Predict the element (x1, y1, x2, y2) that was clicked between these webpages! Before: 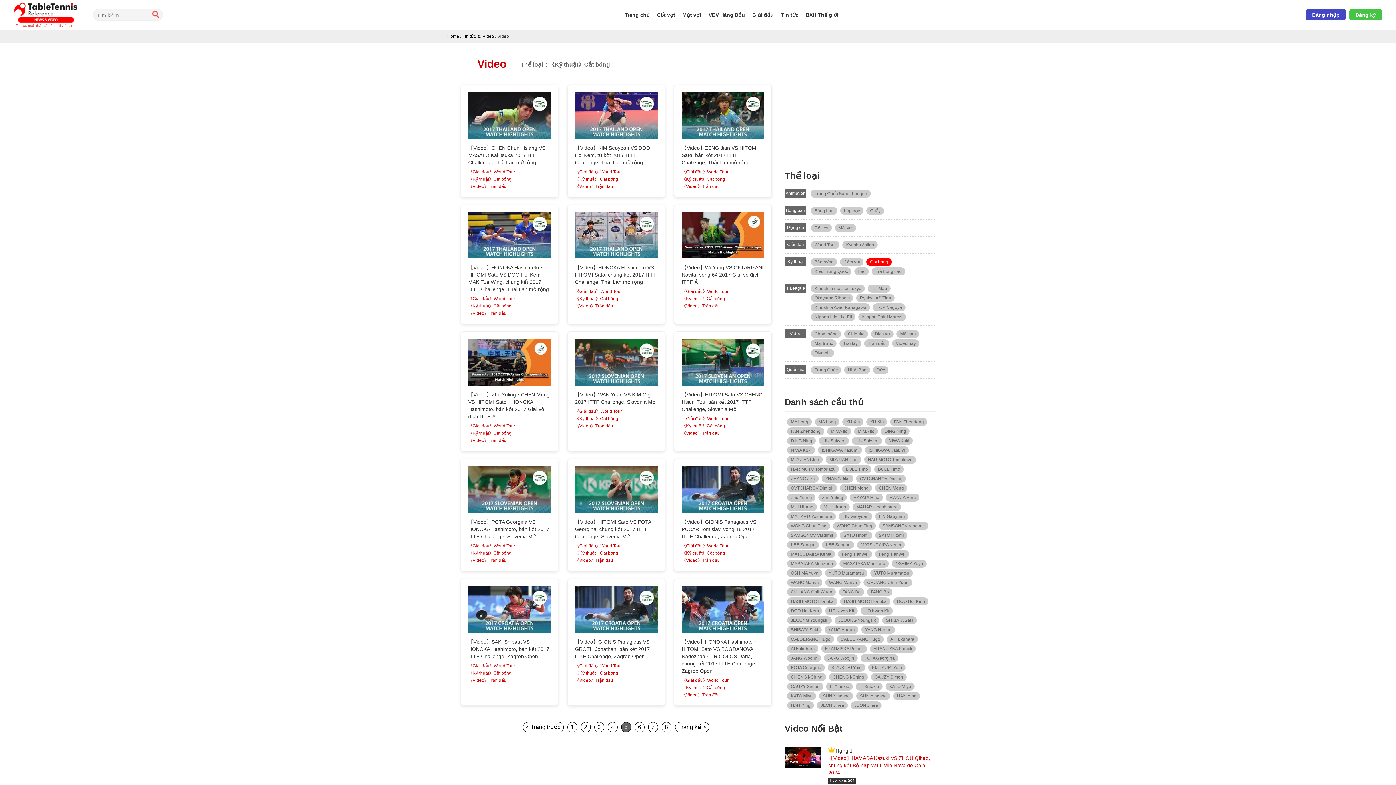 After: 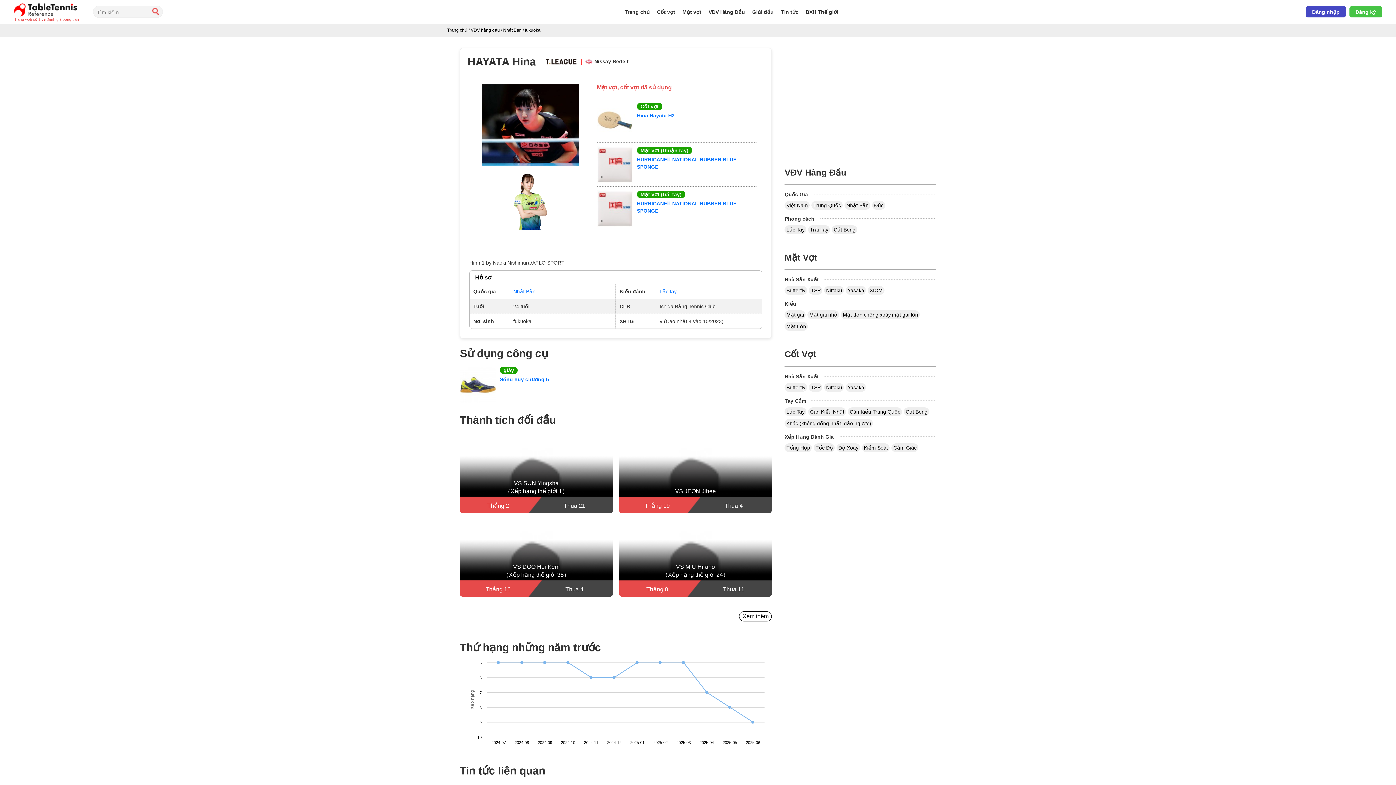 Action: bbox: (886, 493, 919, 501) label: HAYATA Hina